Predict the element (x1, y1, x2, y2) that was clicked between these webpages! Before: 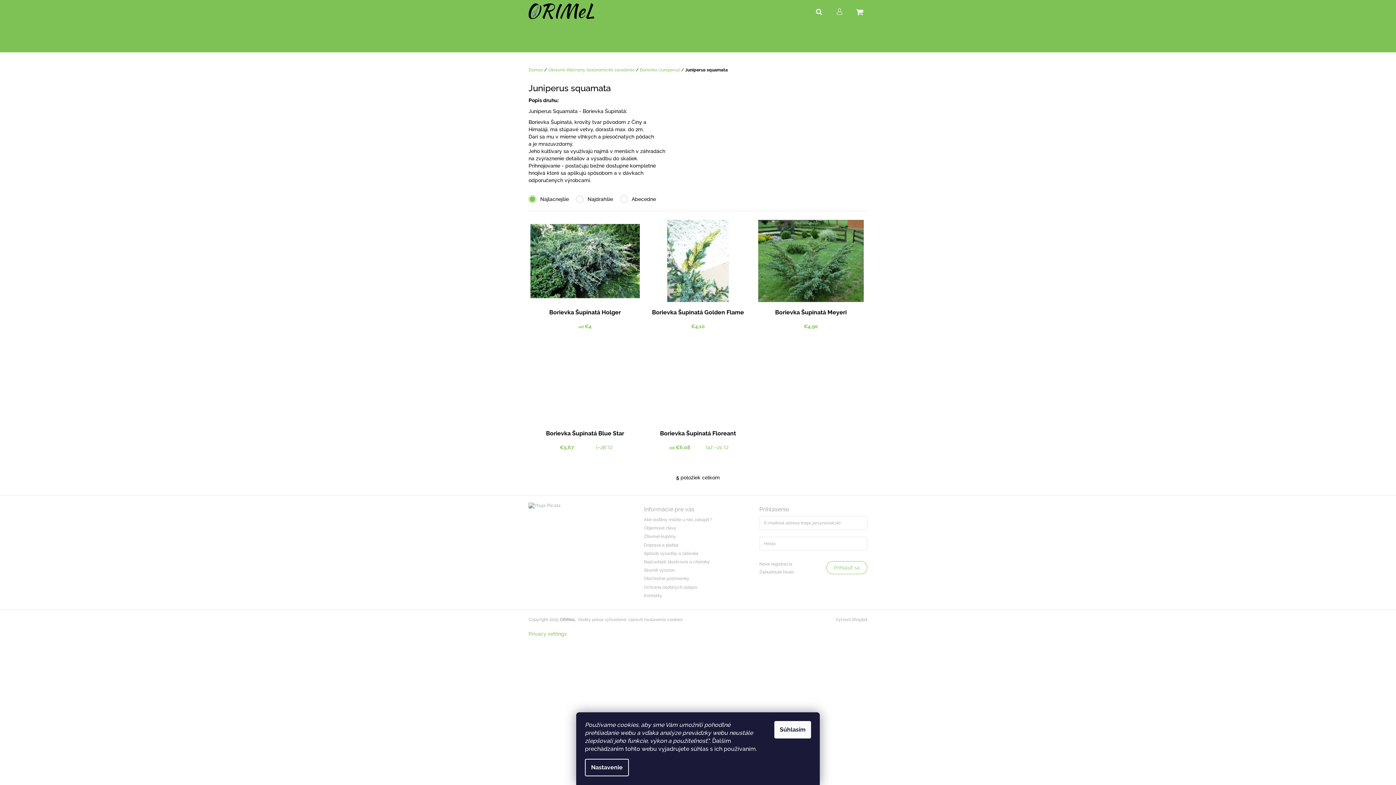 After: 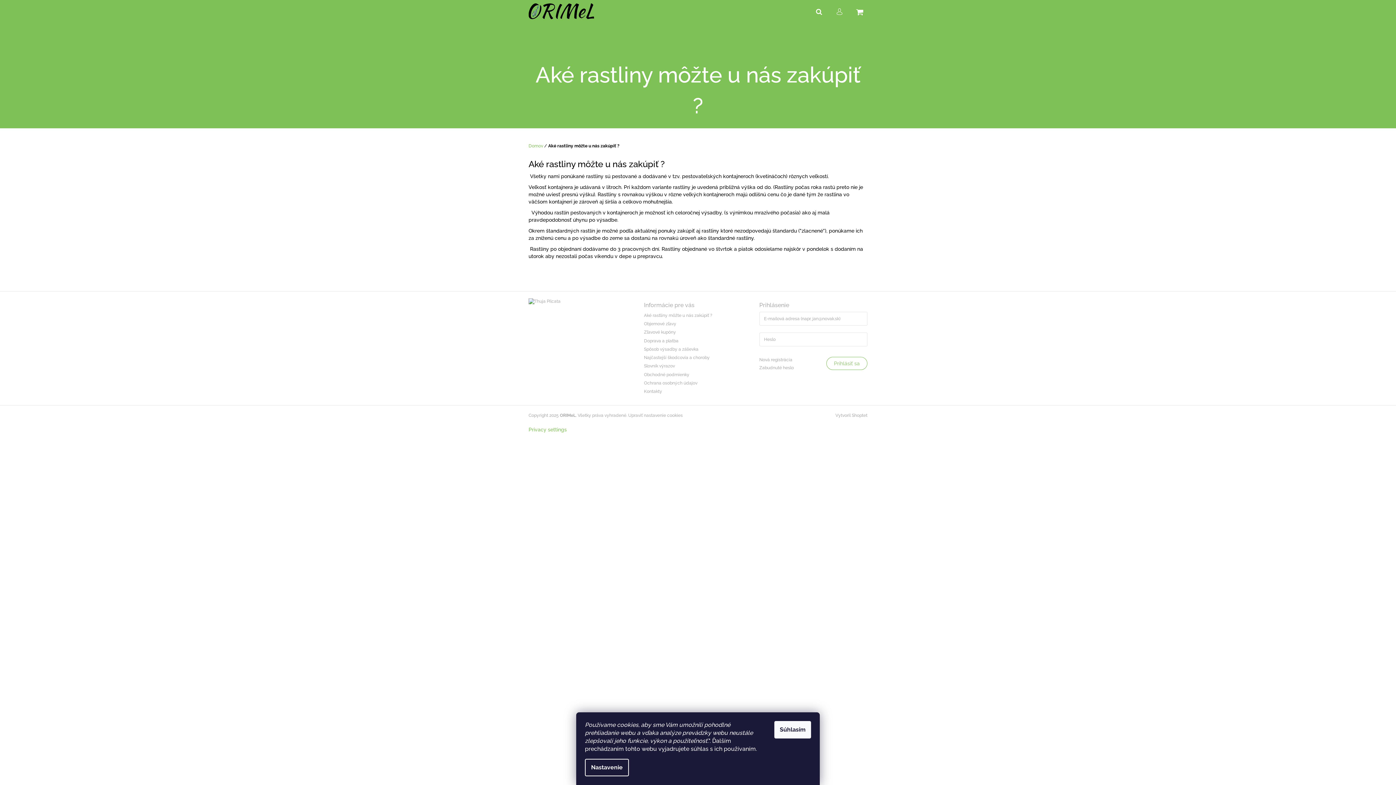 Action: bbox: (644, 517, 712, 524) label: Aké rastliny môžte u nás zakúpiť ?